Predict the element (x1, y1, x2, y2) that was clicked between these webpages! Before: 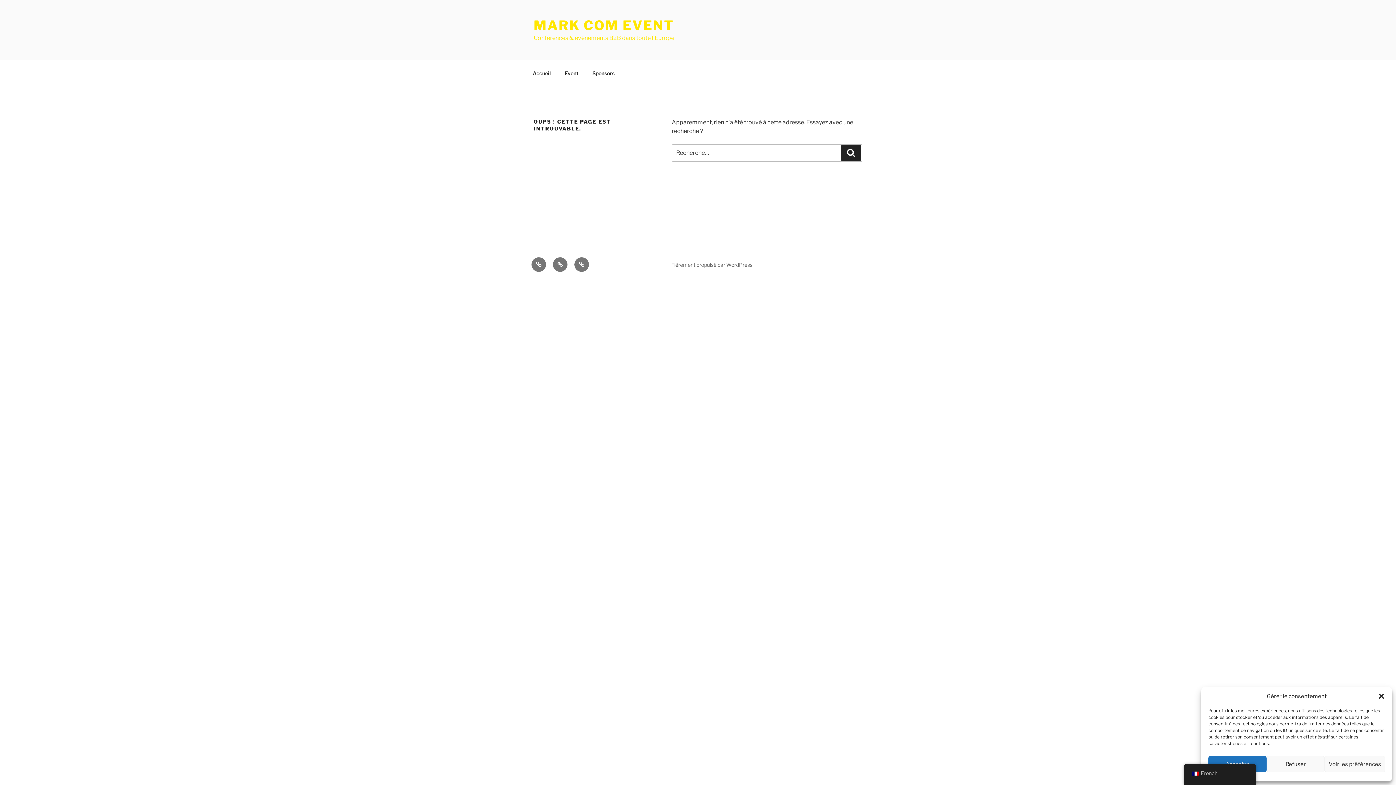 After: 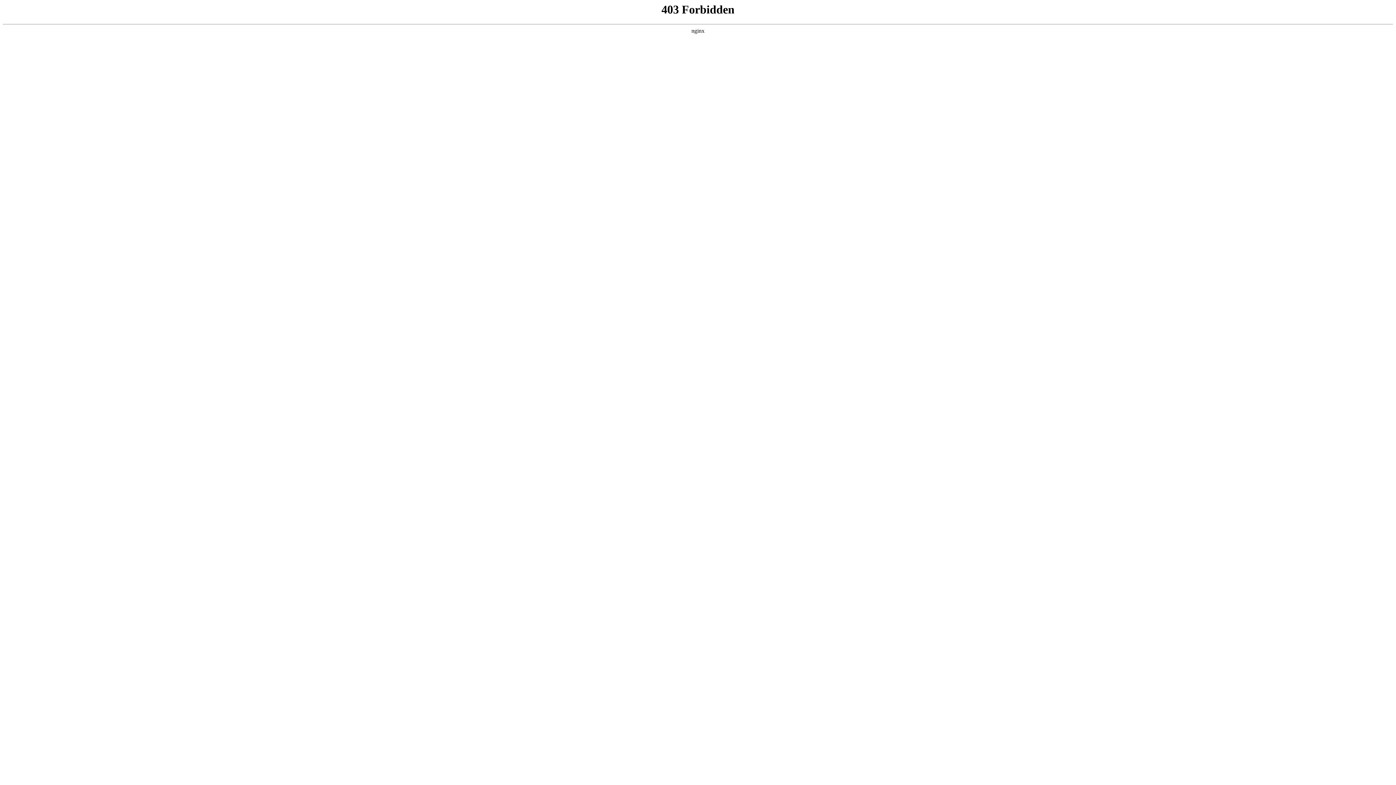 Action: label: Fièrement propulsé par WordPress bbox: (671, 261, 752, 268)